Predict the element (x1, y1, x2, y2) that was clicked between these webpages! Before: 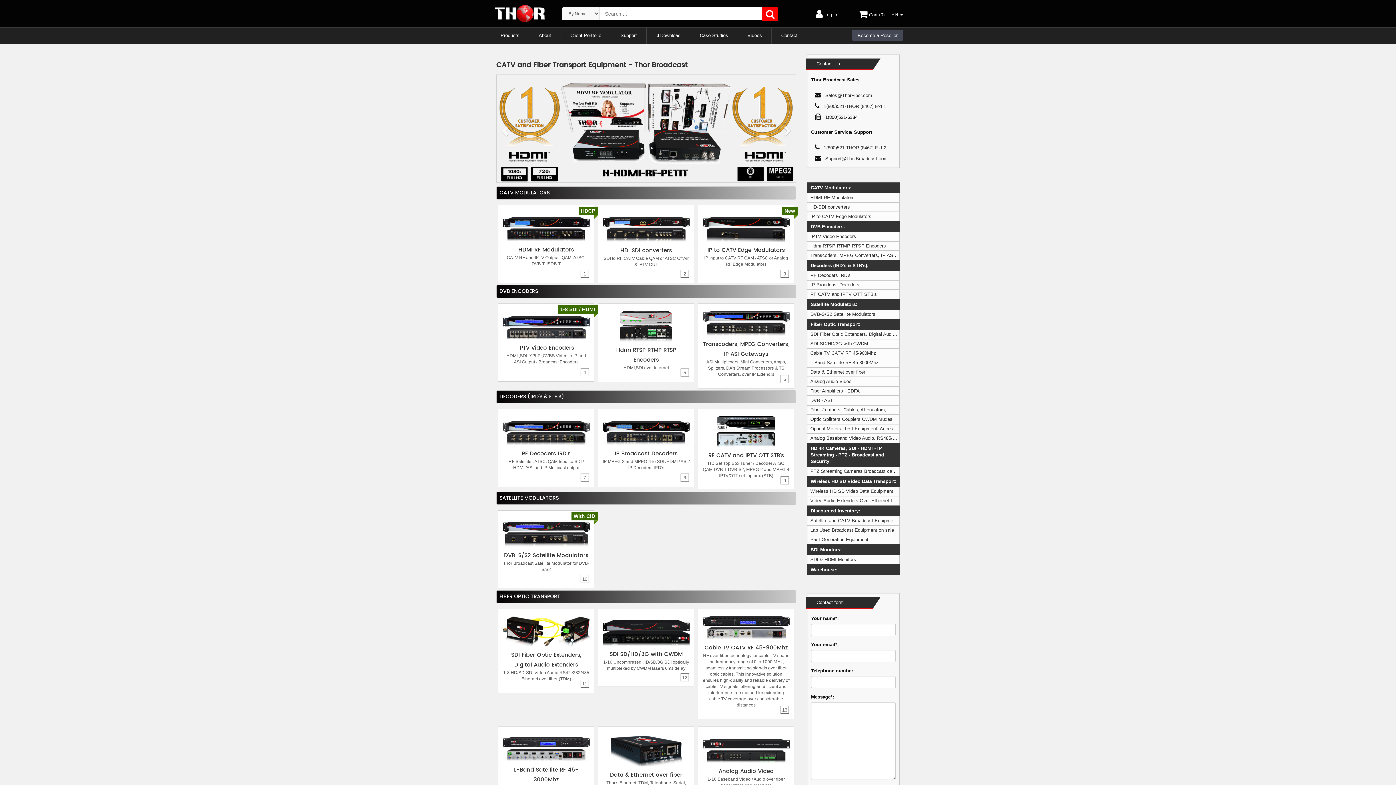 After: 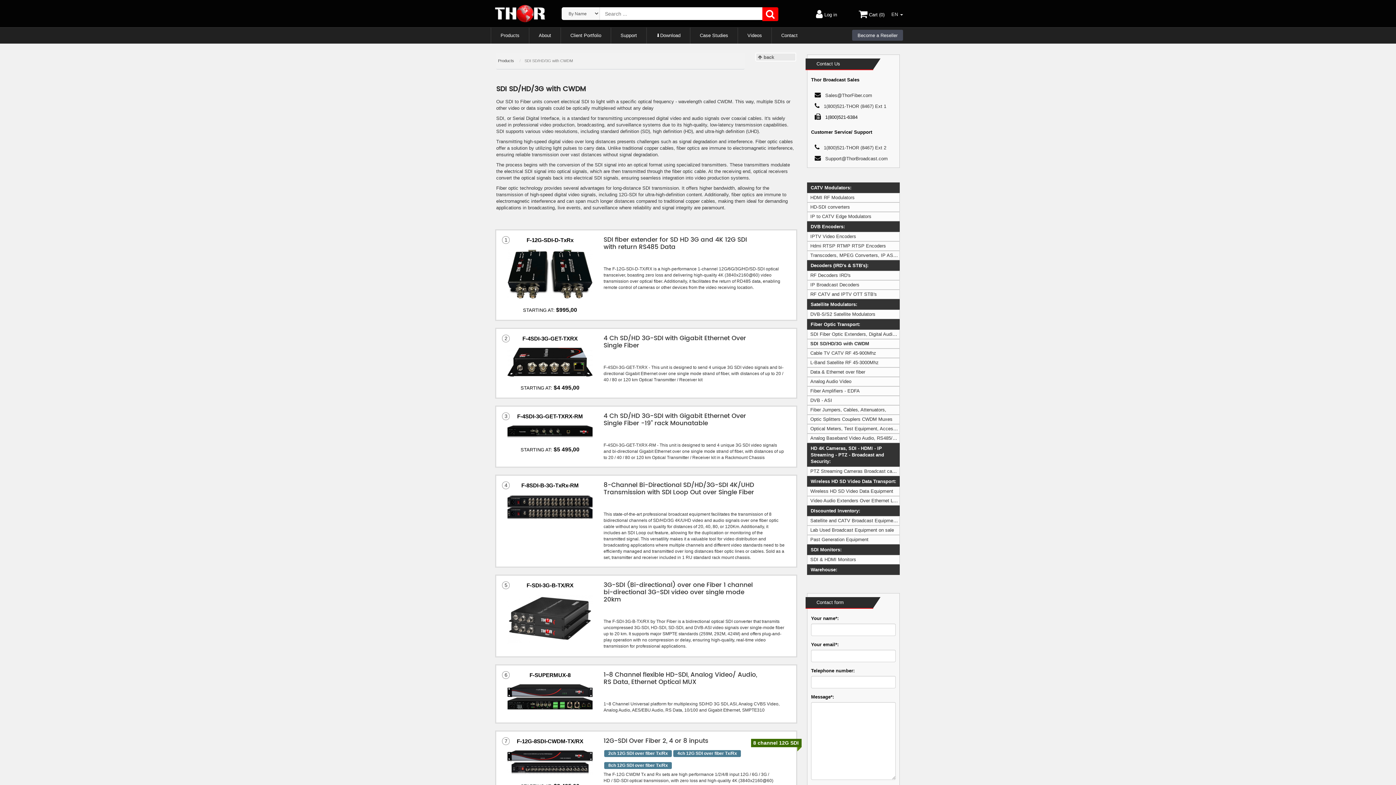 Action: bbox: (602, 620, 689, 646)